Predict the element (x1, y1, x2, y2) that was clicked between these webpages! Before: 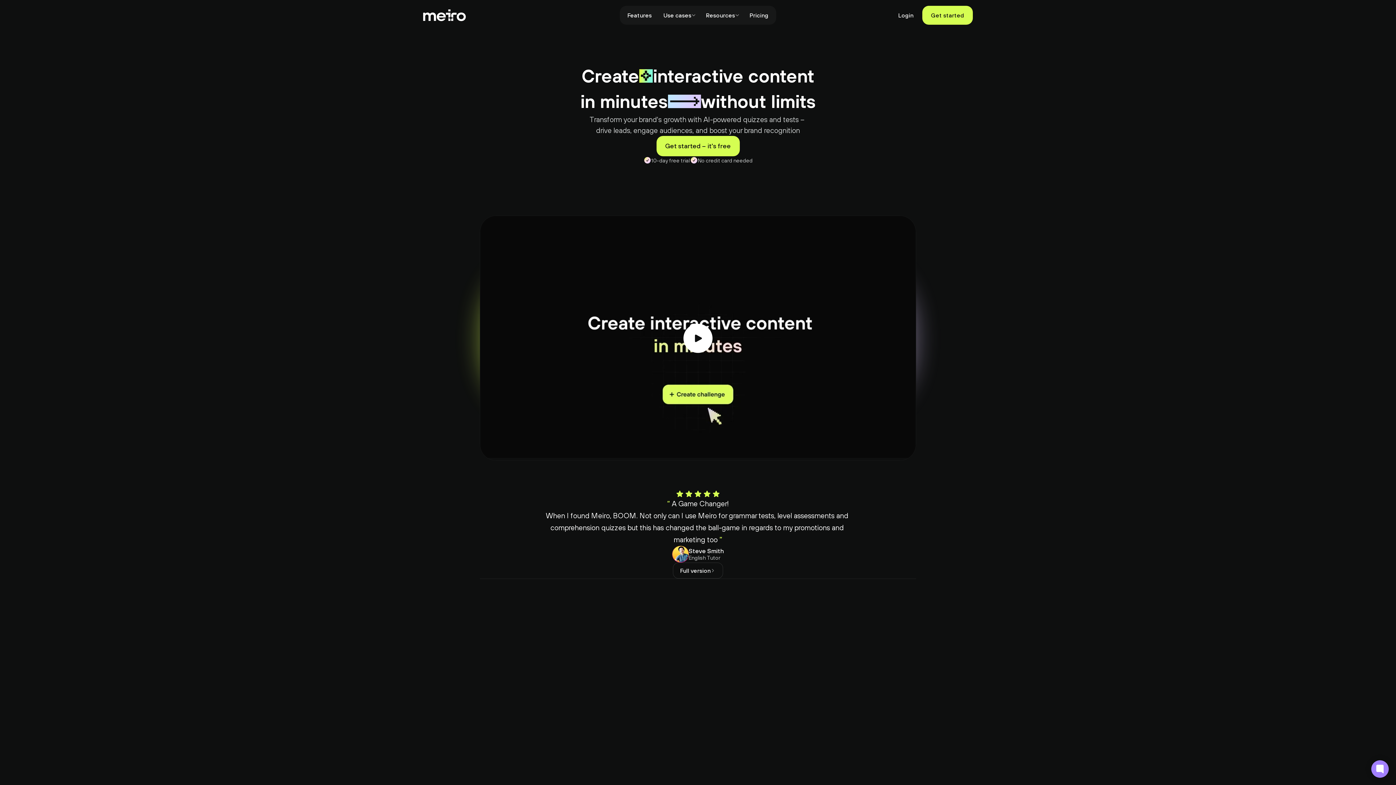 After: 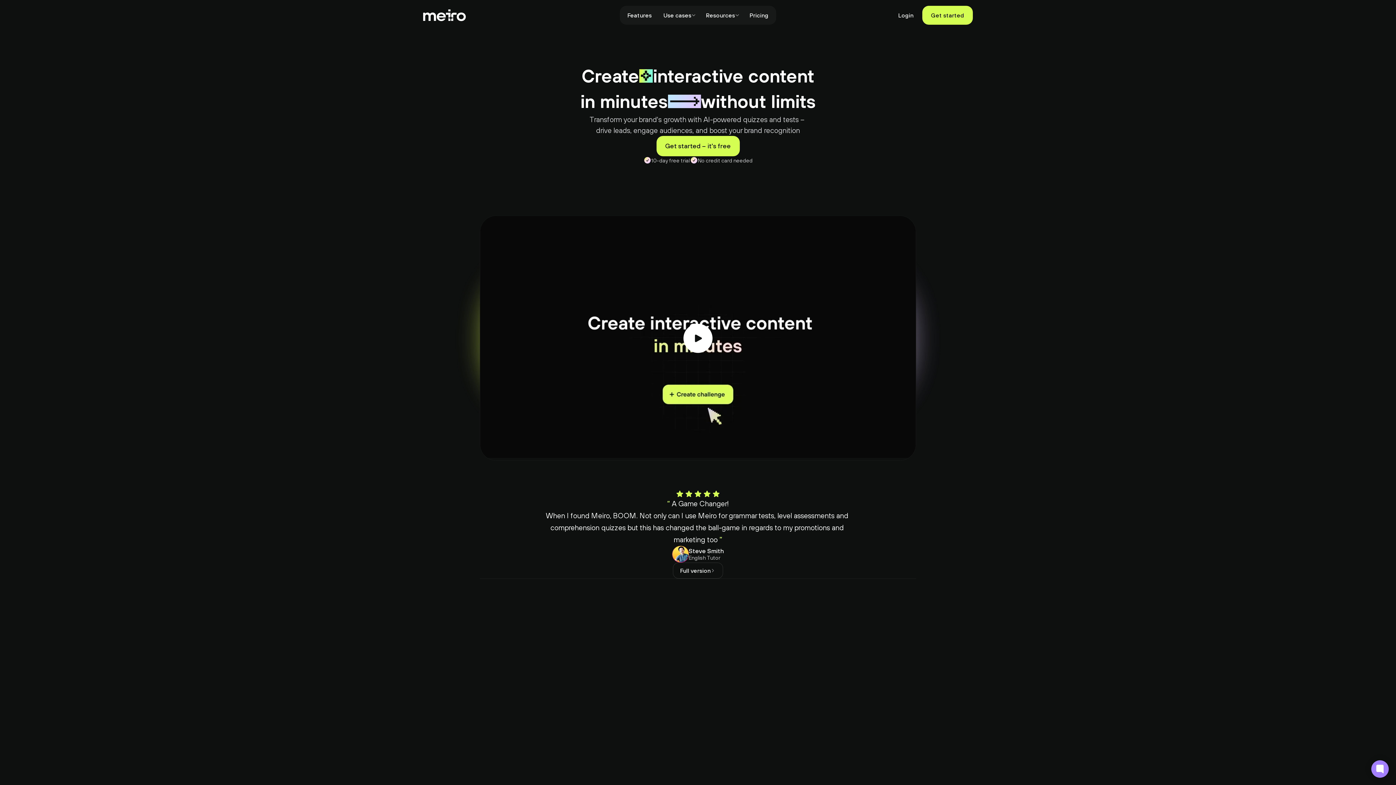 Action: bbox: (922, 5, 973, 24) label: Get started